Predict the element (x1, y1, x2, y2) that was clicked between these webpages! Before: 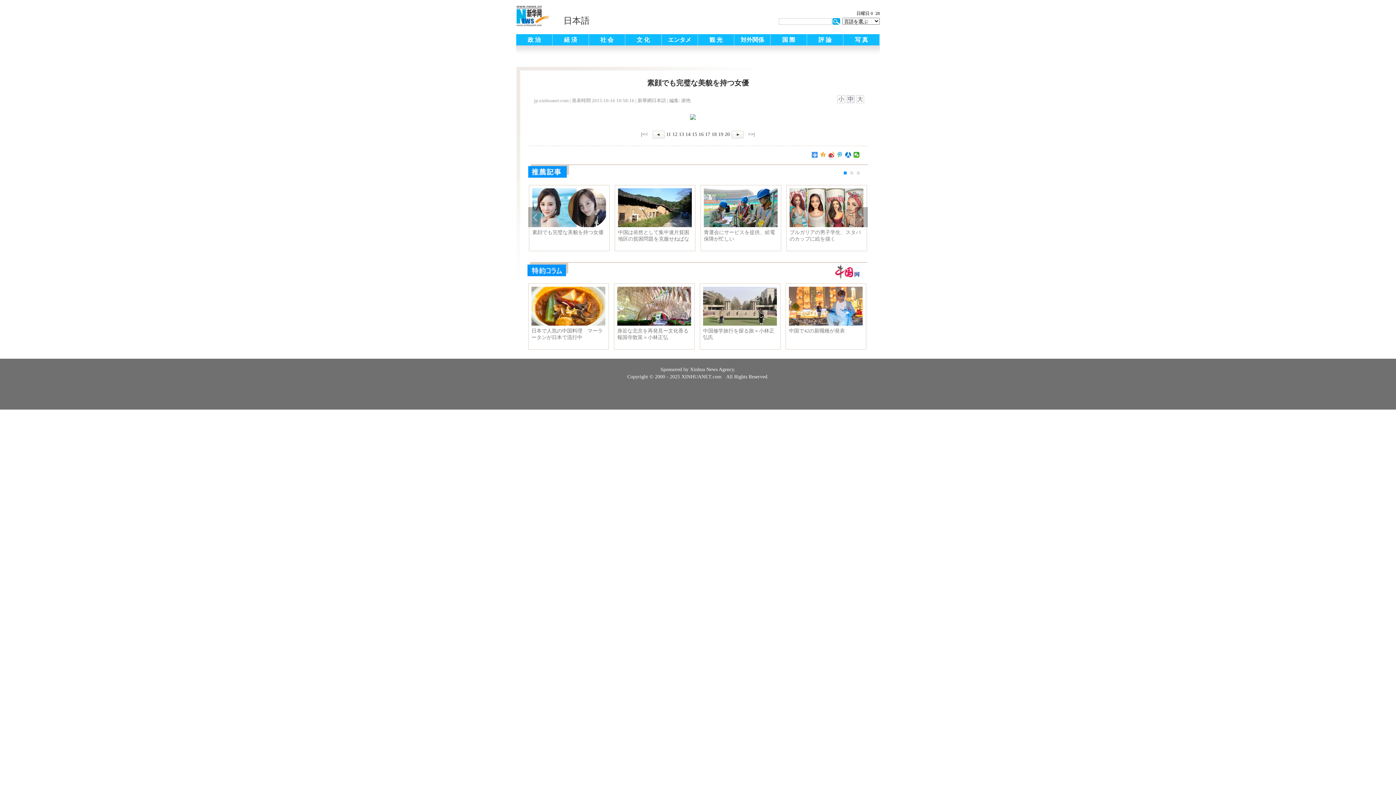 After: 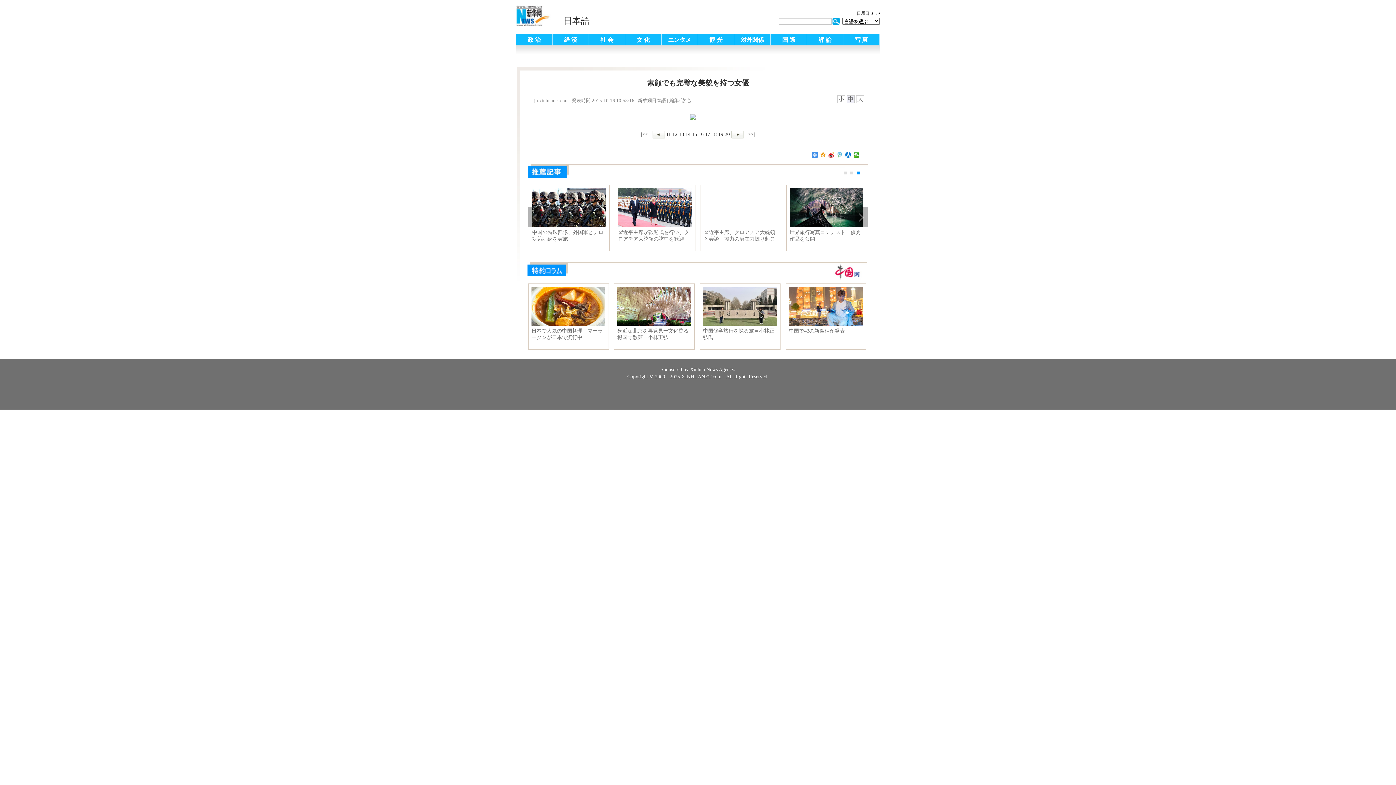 Action: bbox: (837, 152, 843, 157)